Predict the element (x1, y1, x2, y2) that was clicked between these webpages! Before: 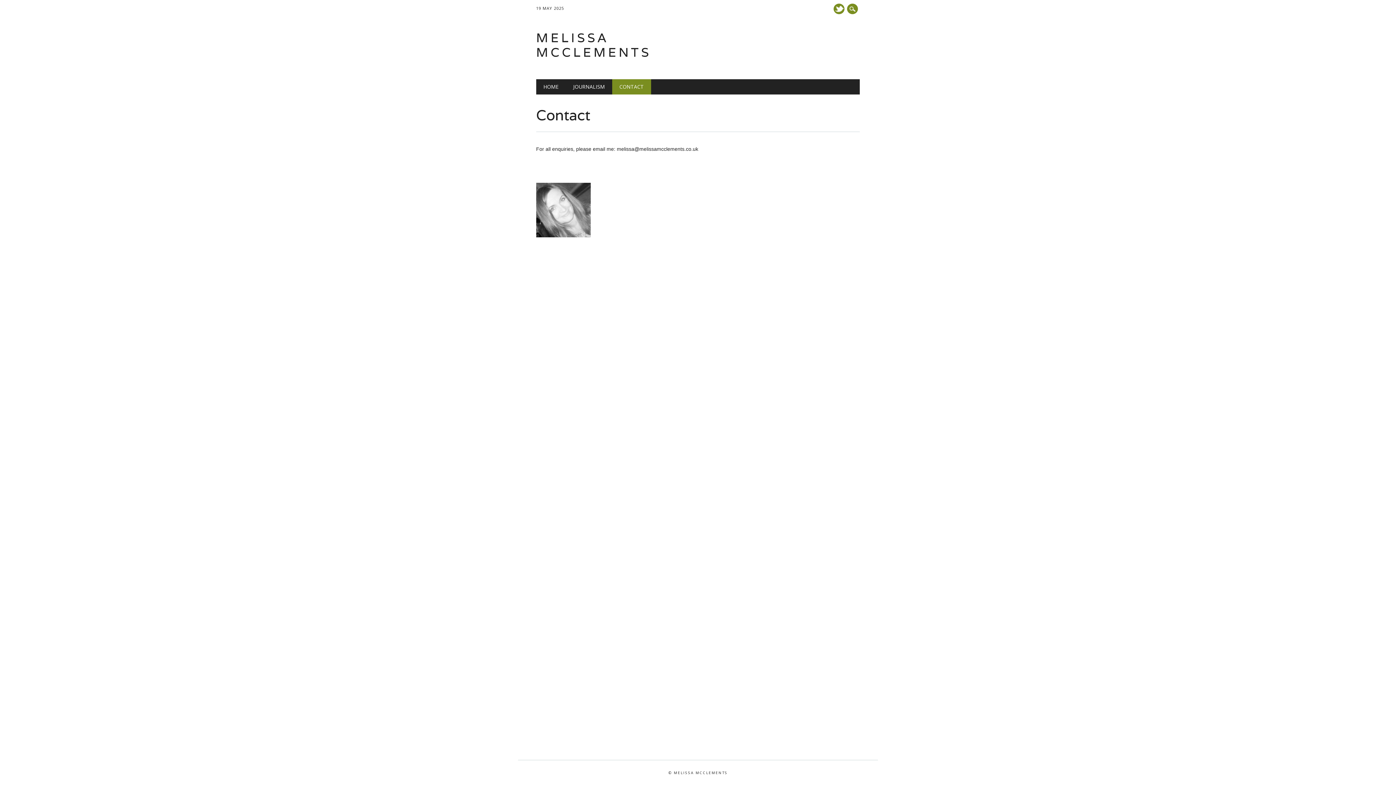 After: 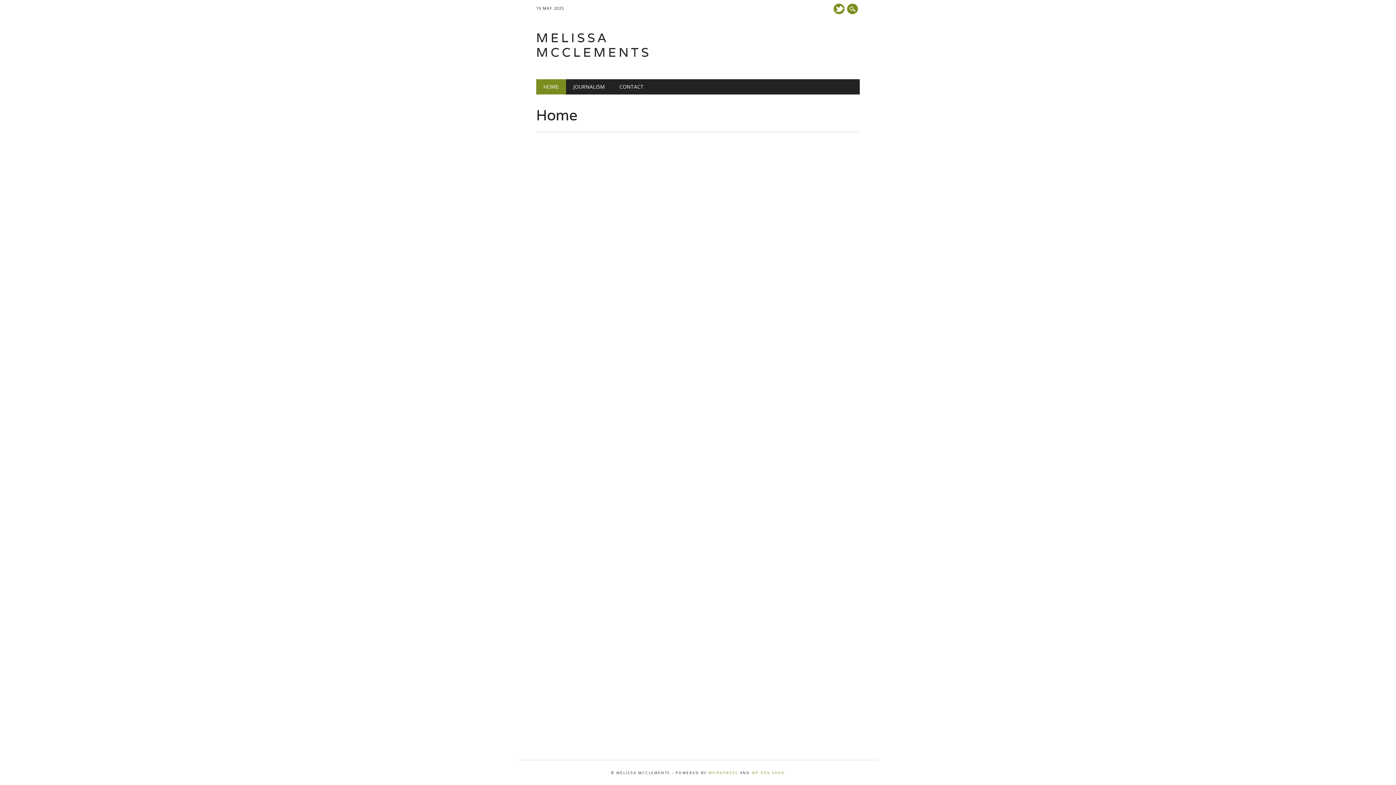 Action: label: MELISSA MCCLEMENTS bbox: (536, 29, 651, 60)